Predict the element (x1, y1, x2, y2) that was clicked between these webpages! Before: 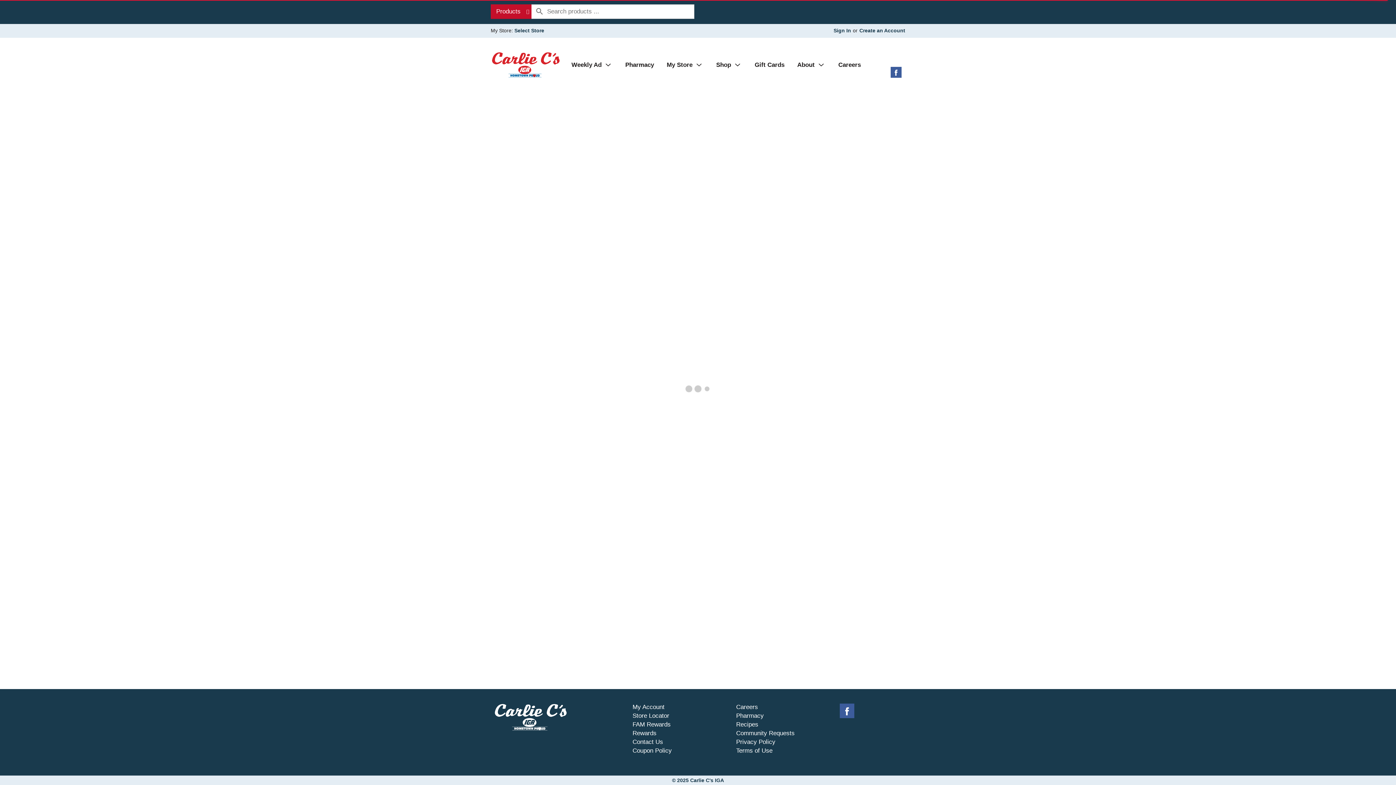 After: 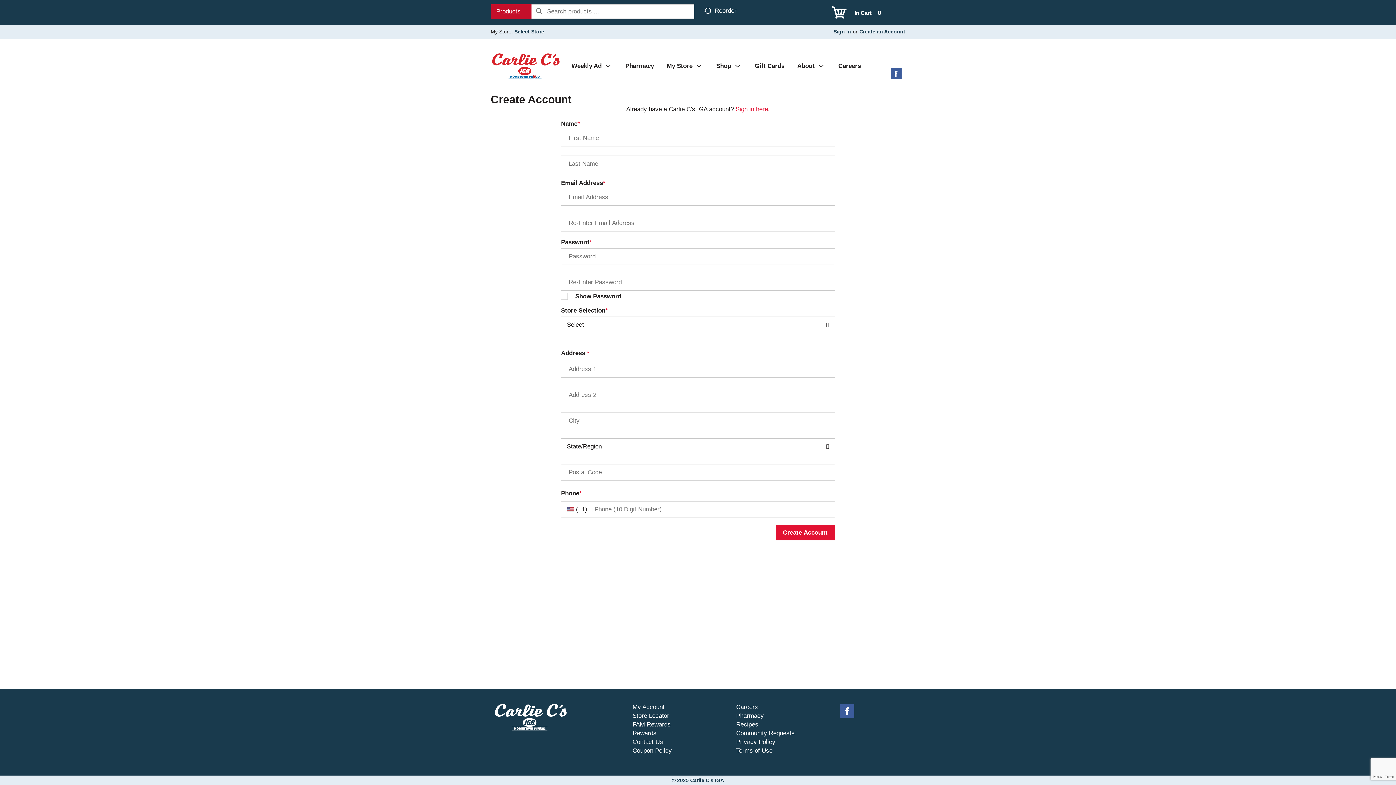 Action: label: Create an Account bbox: (859, 27, 905, 33)